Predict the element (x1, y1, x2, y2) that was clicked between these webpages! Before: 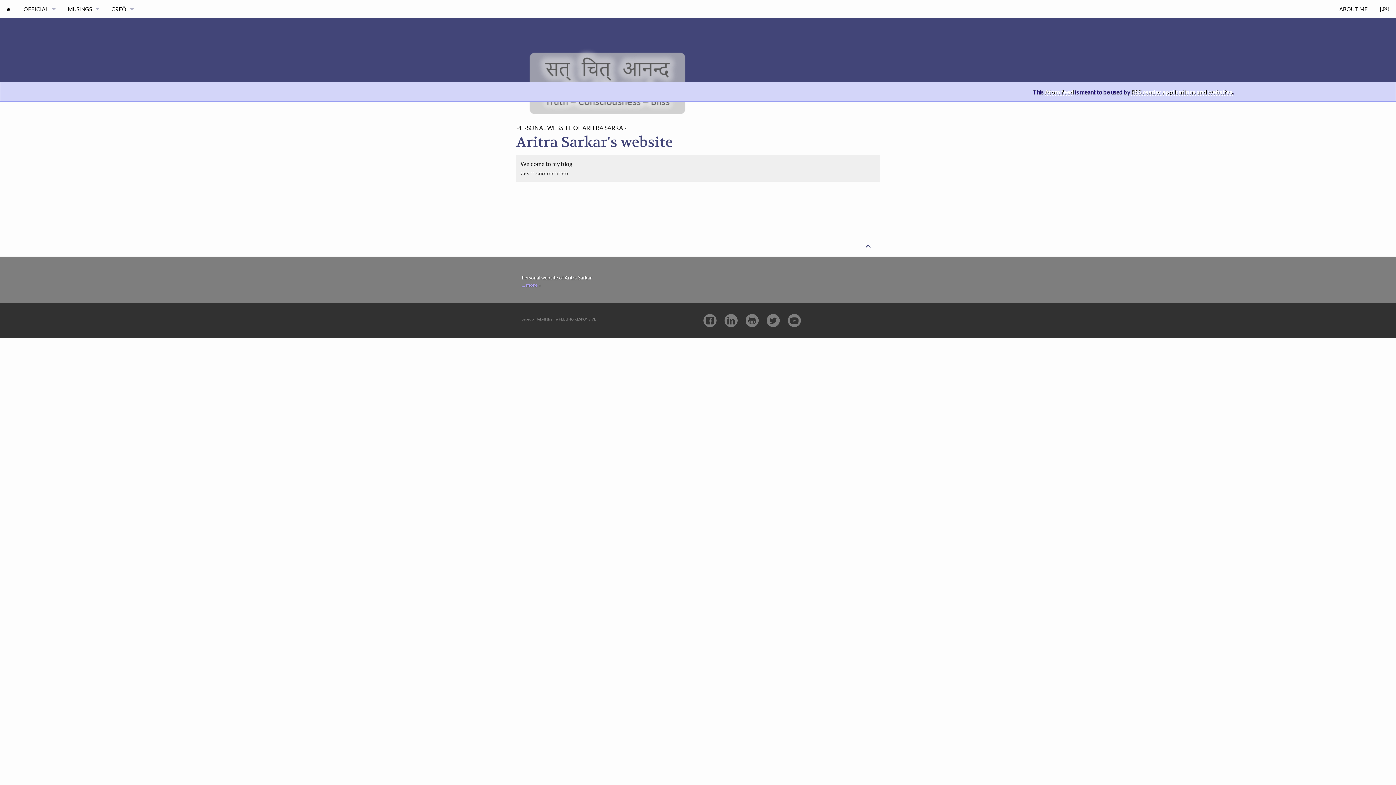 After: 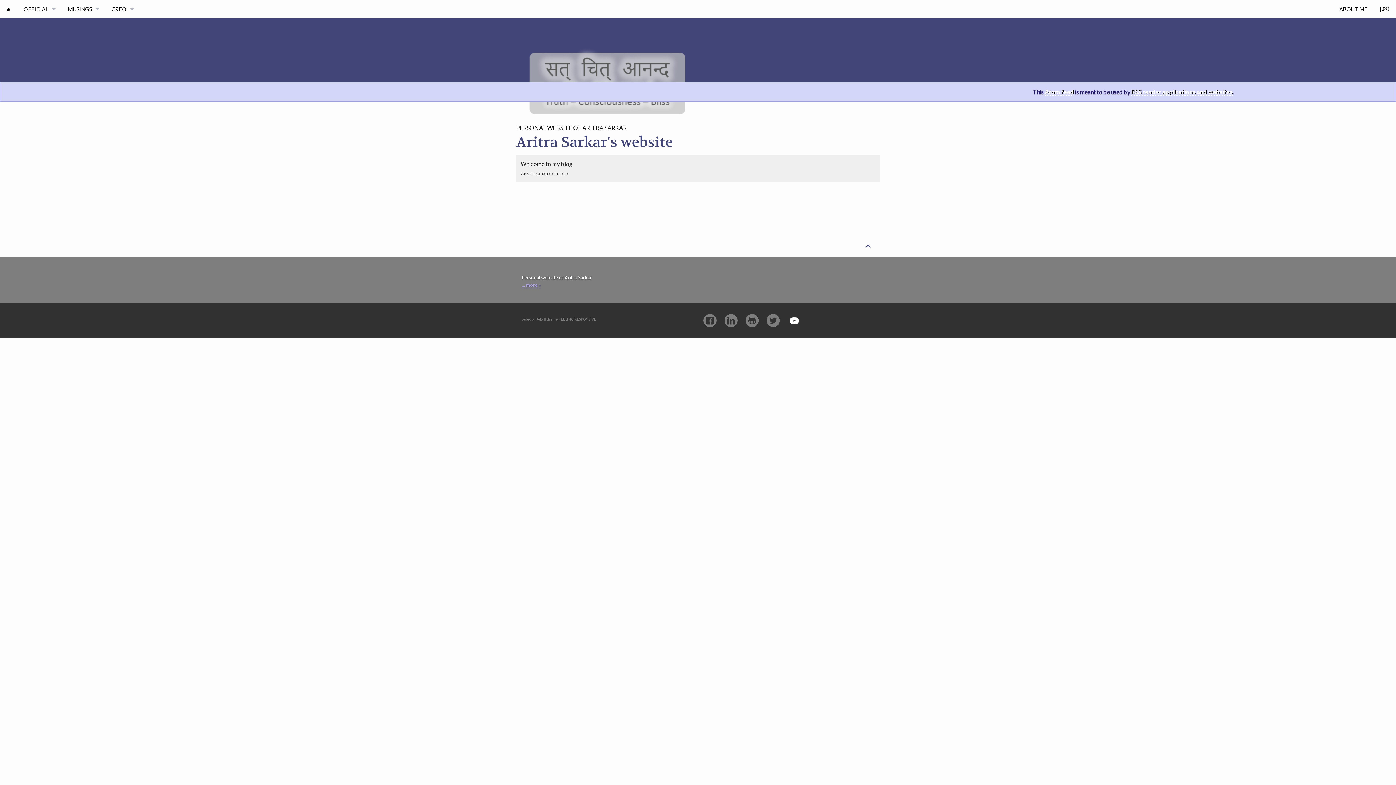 Action: bbox: (788, 314, 801, 327)